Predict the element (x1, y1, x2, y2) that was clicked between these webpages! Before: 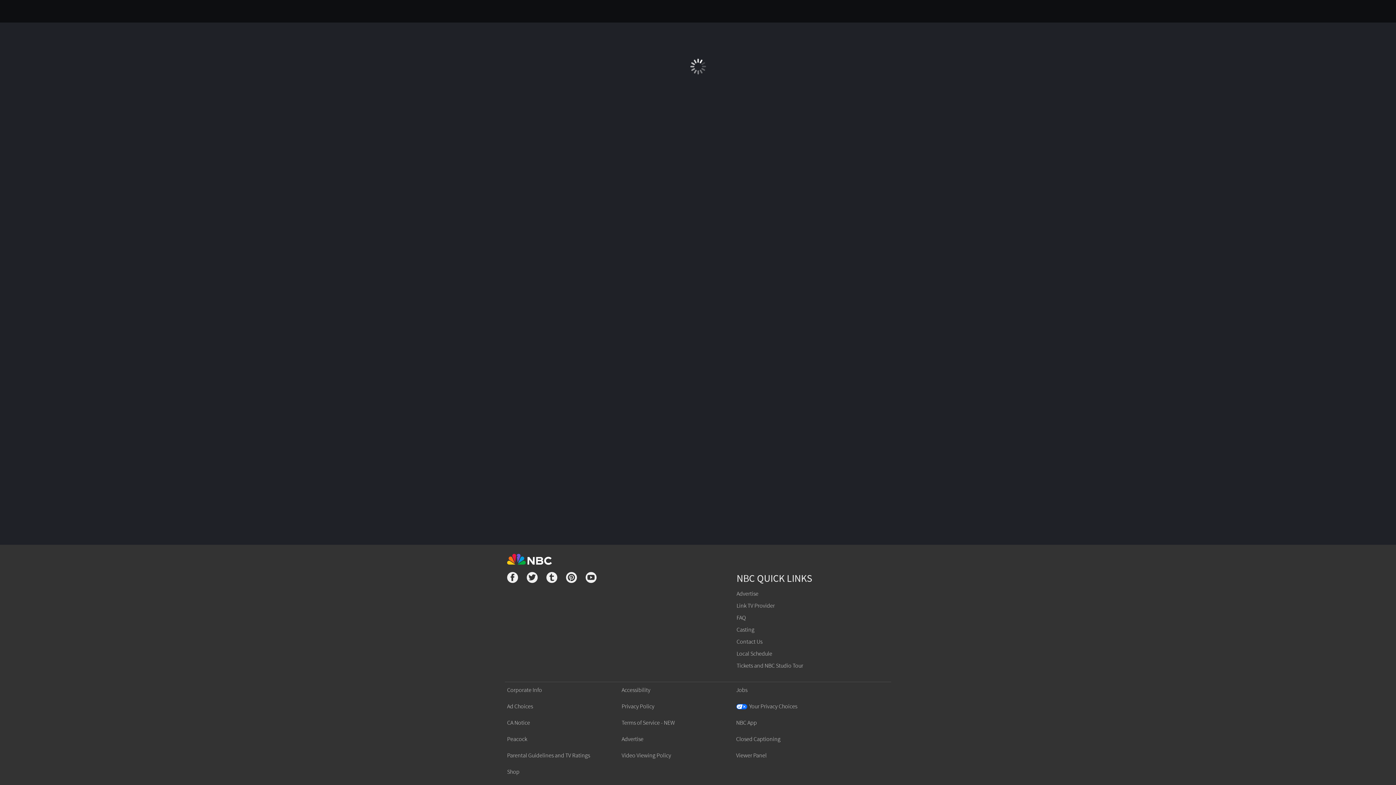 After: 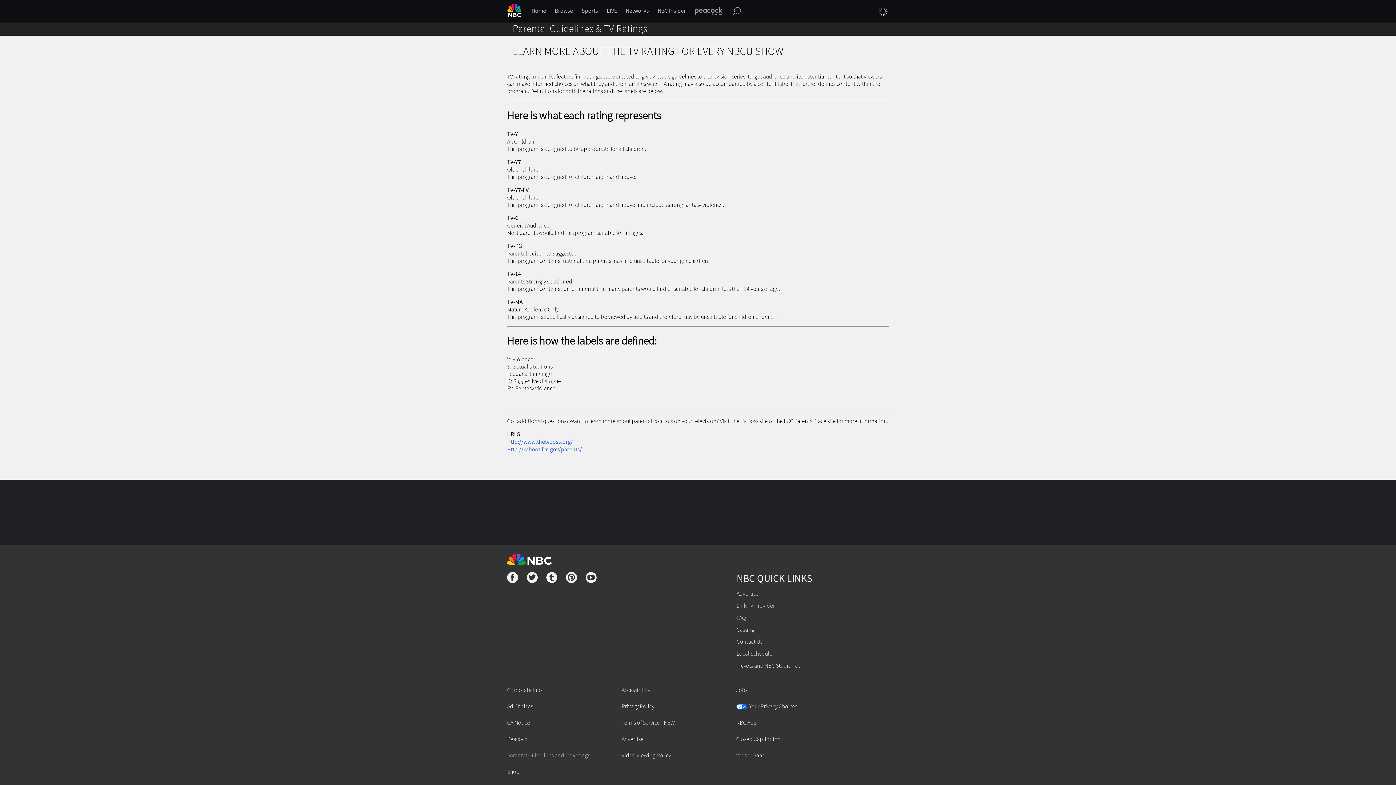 Action: label: Parental Guidelines and TV Ratings bbox: (507, 752, 590, 759)